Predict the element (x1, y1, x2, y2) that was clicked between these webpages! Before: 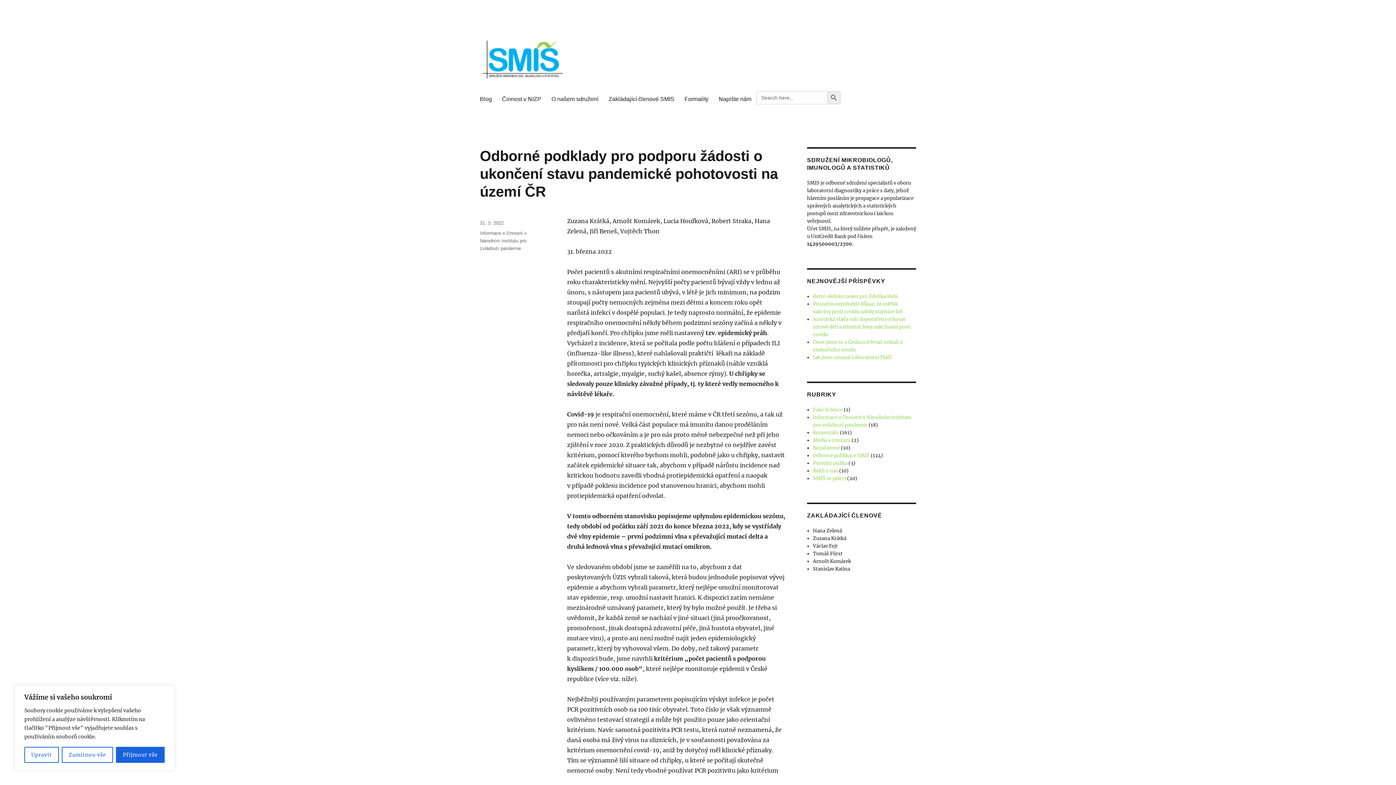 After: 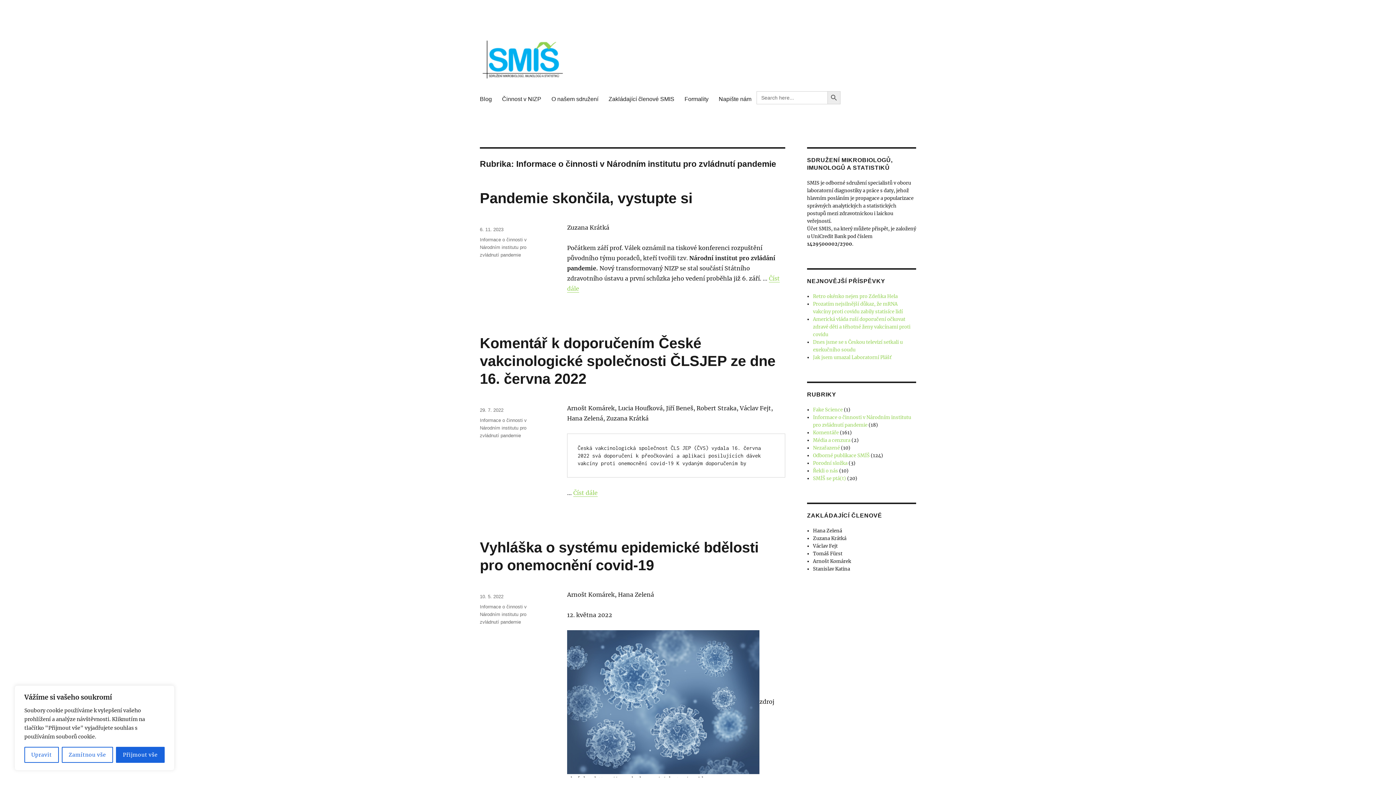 Action: bbox: (480, 230, 526, 251) label: Informace o činnosti v Národním institutu pro zvládnutí pandemie